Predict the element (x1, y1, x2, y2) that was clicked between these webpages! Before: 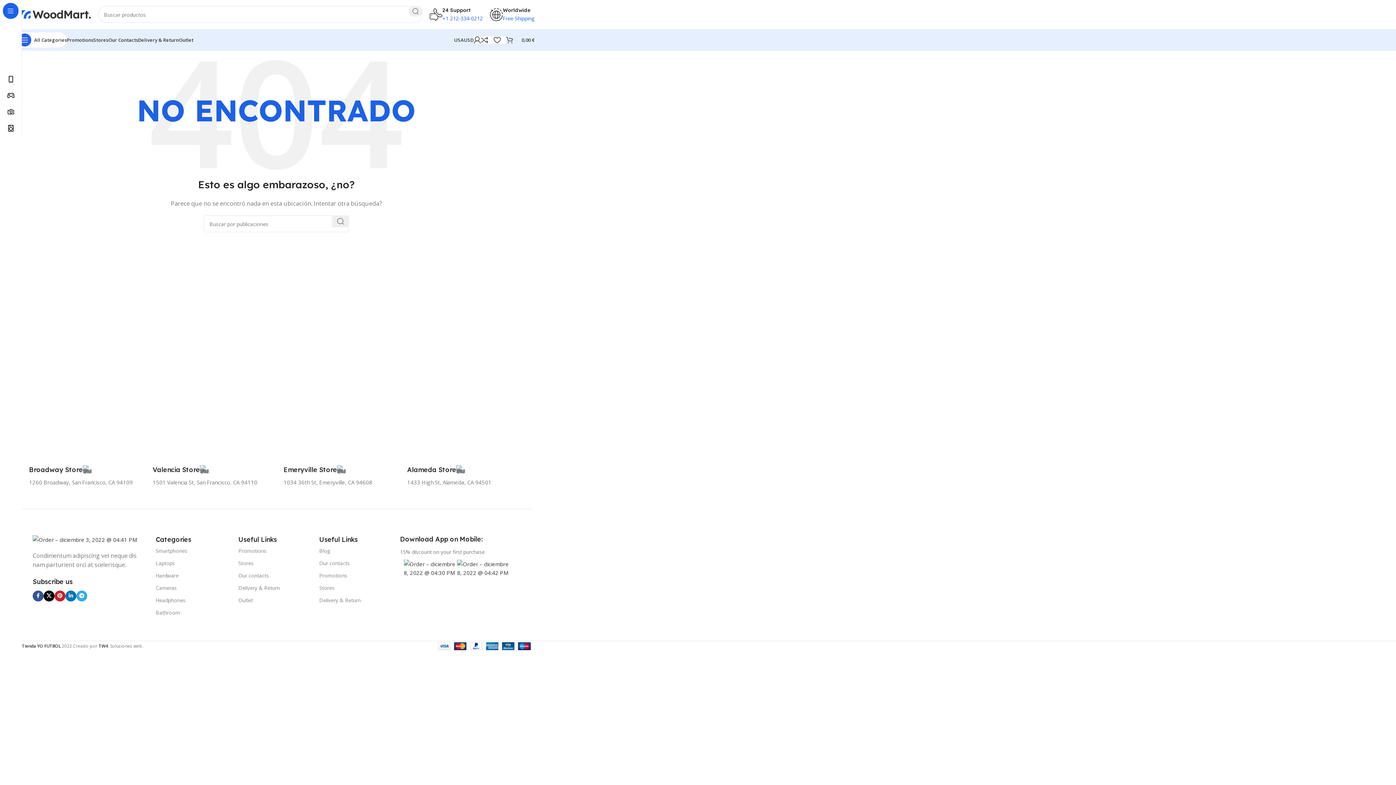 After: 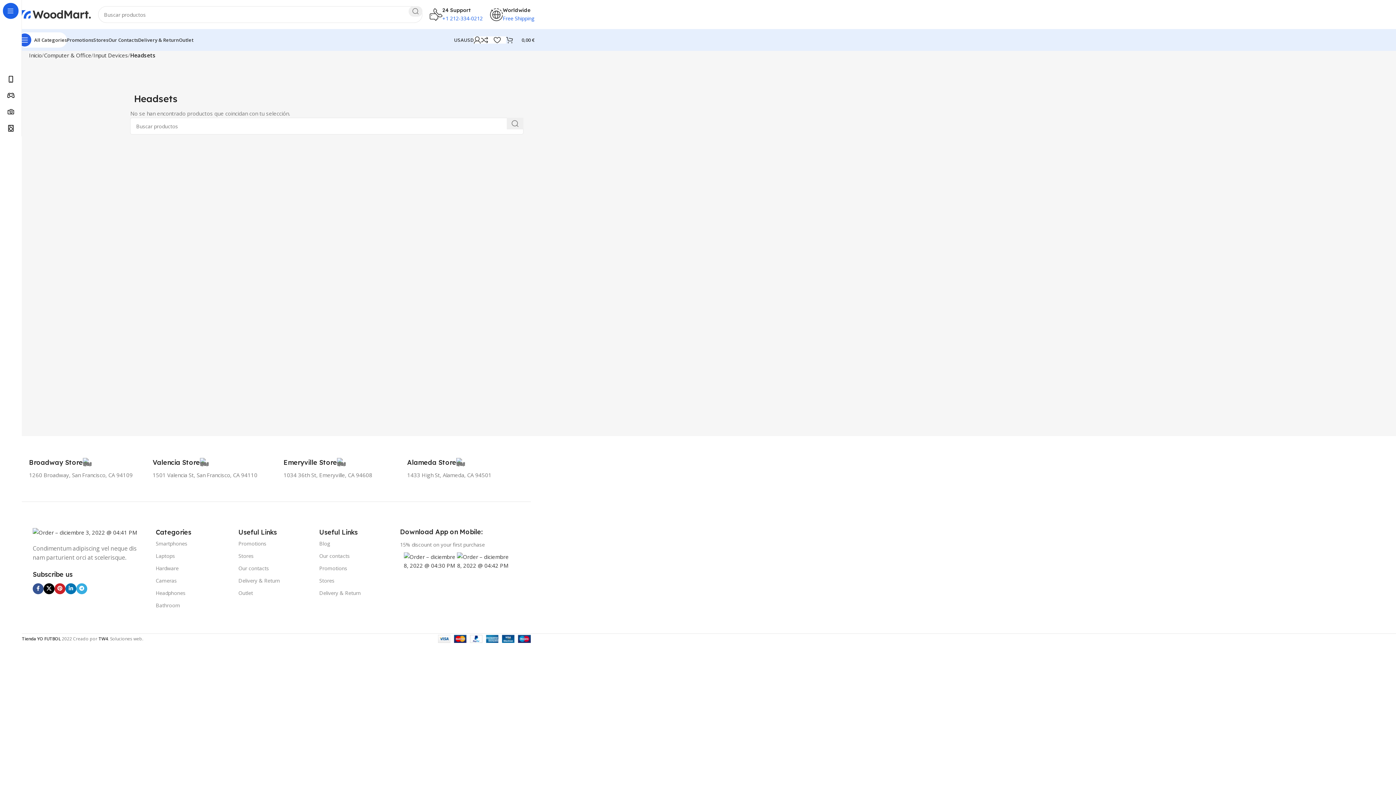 Action: bbox: (155, 594, 223, 606) label: Headphones